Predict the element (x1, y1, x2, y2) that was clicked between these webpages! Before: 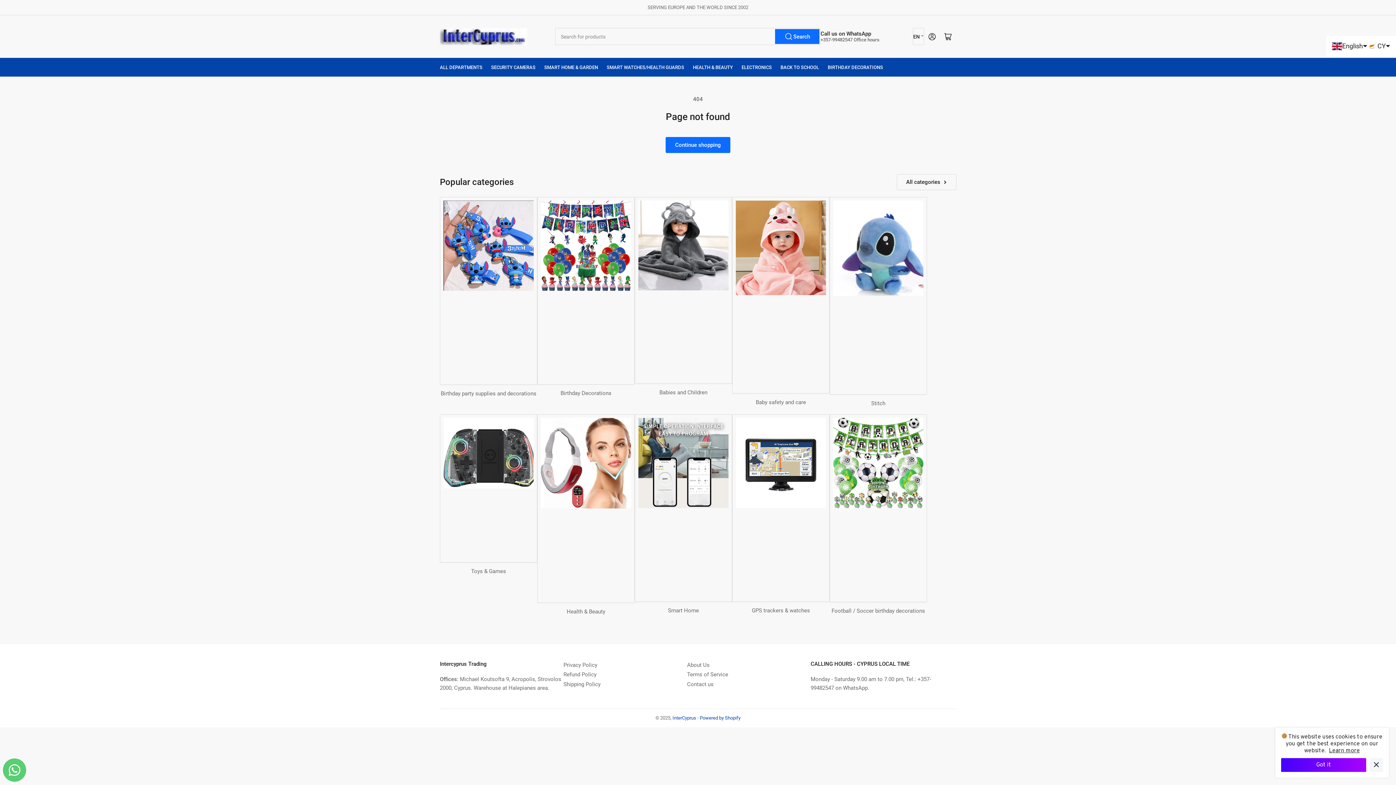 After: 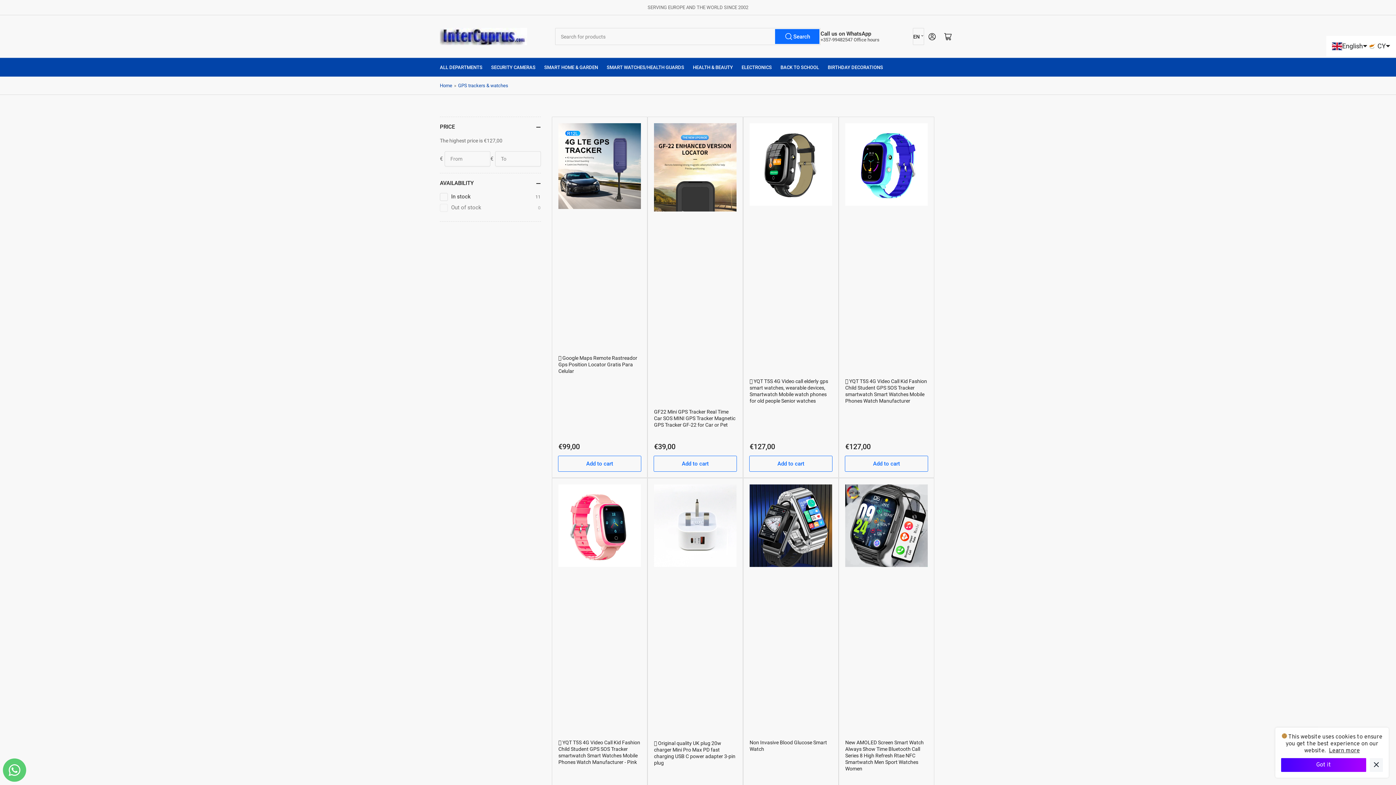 Action: bbox: (752, 607, 810, 614) label: GPS trackers & watches